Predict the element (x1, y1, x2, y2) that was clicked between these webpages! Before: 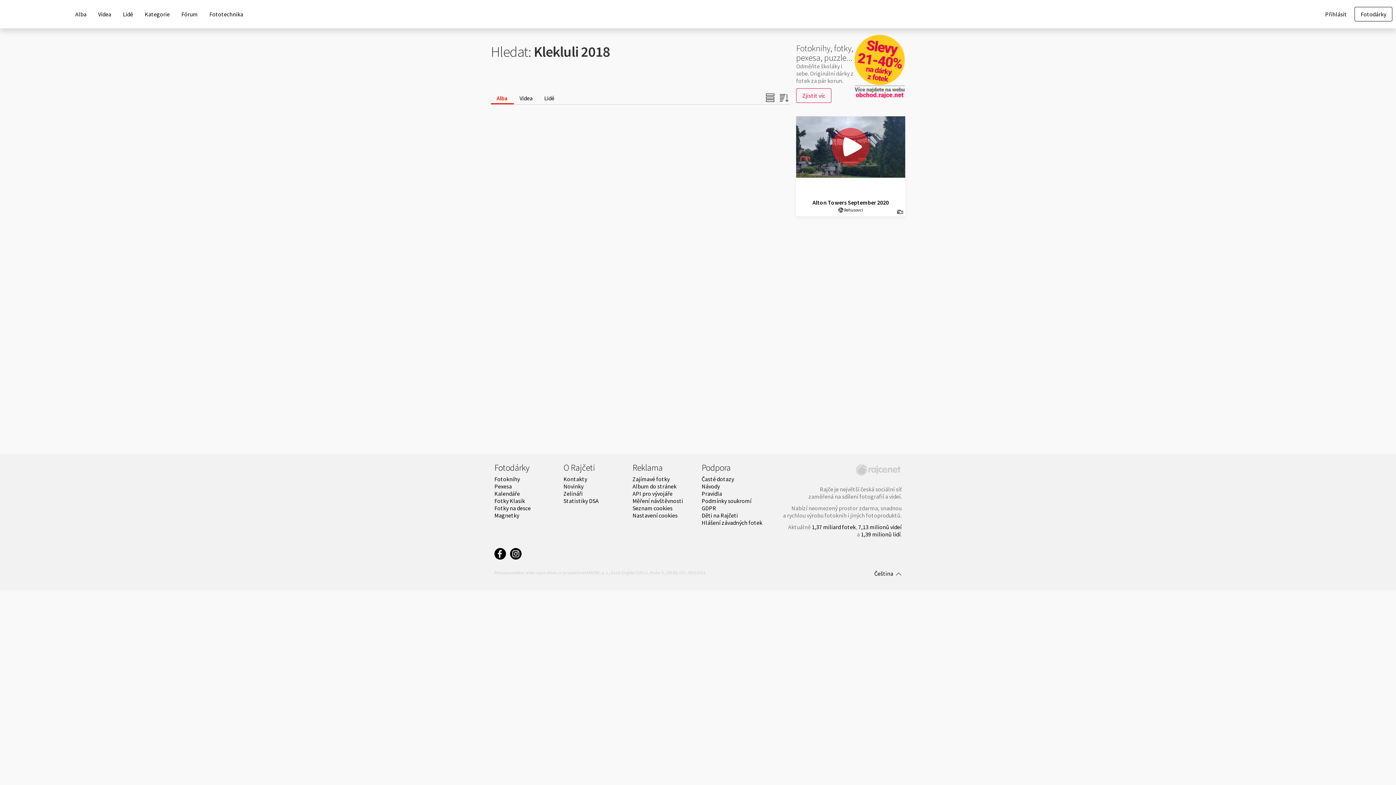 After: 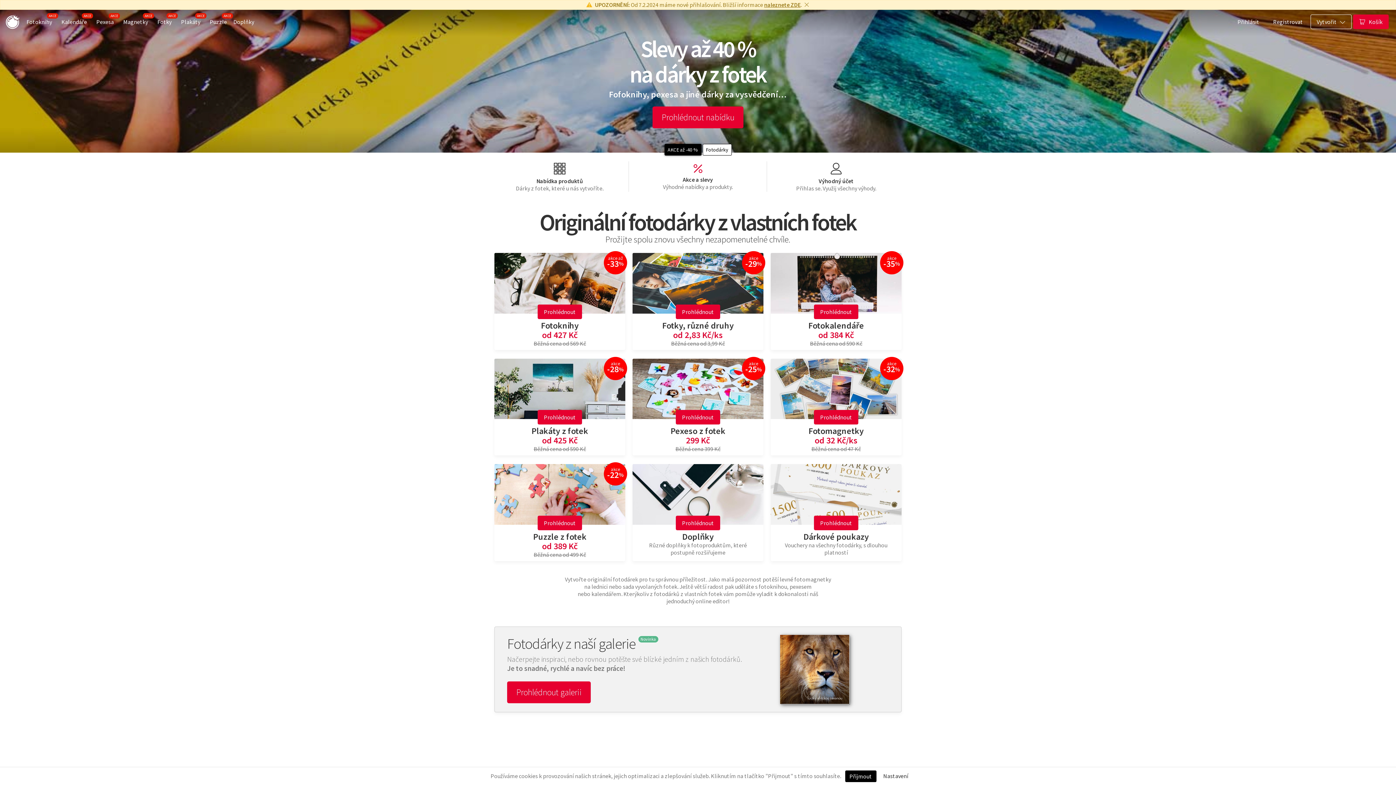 Action: label: Zjistit víc bbox: (796, 88, 831, 102)